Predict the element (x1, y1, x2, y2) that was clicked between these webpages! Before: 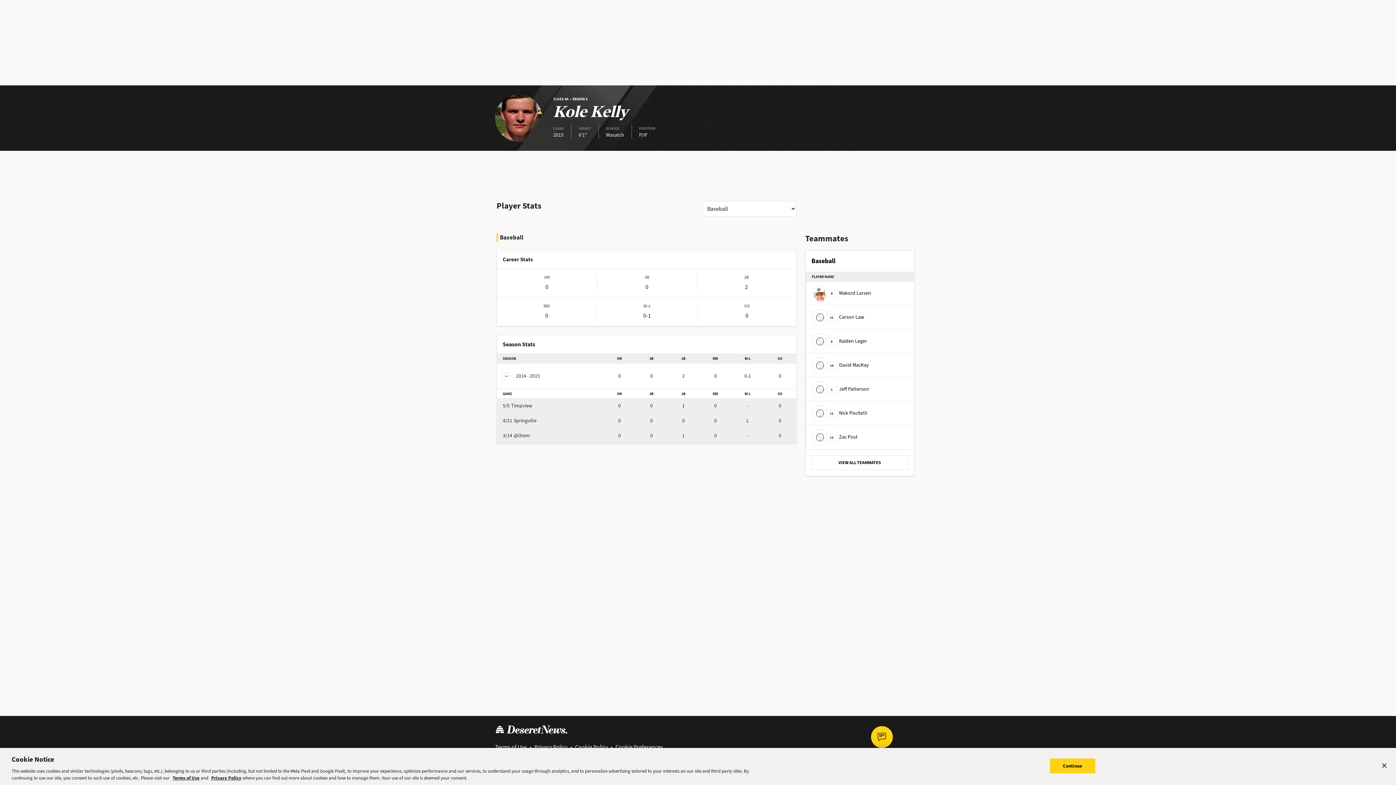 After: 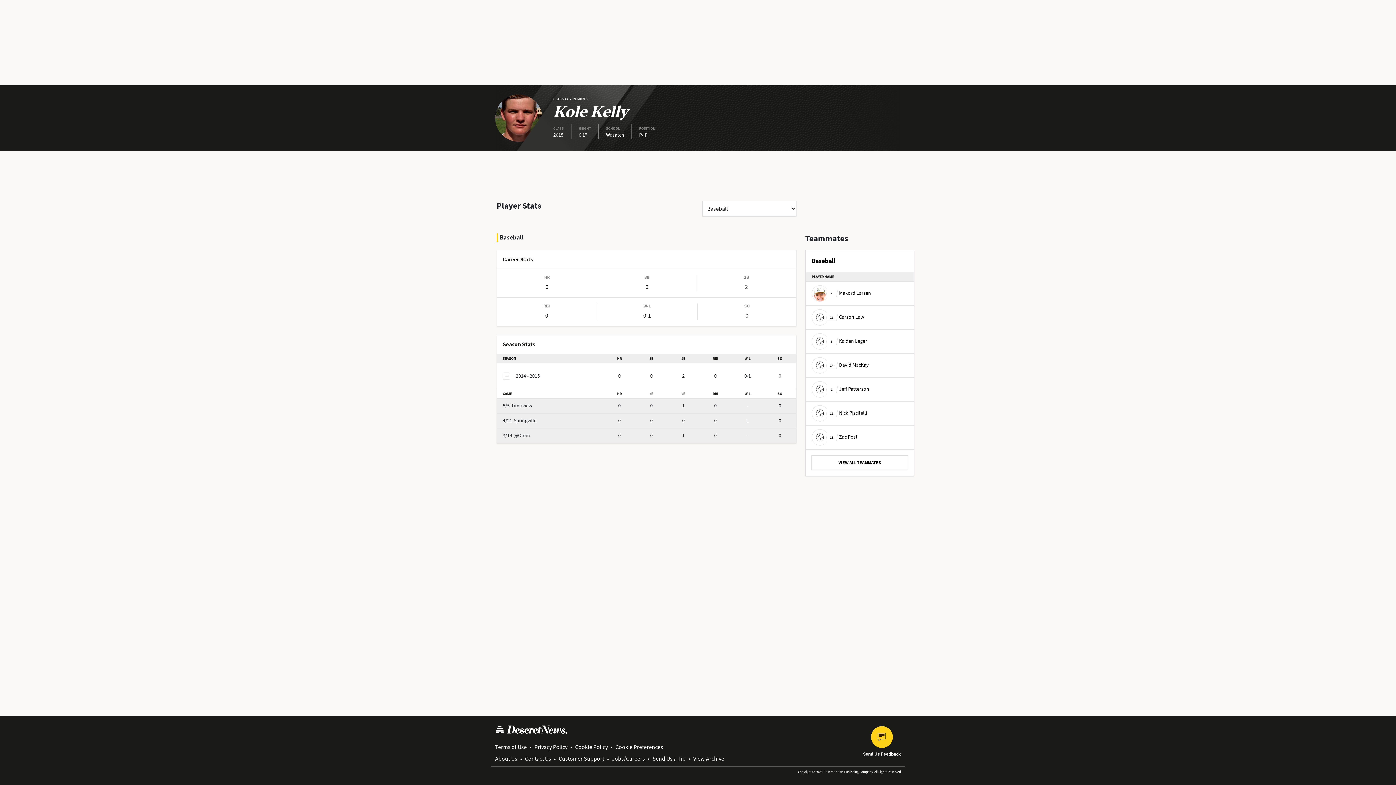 Action: label: Continue bbox: (1050, 758, 1095, 773)